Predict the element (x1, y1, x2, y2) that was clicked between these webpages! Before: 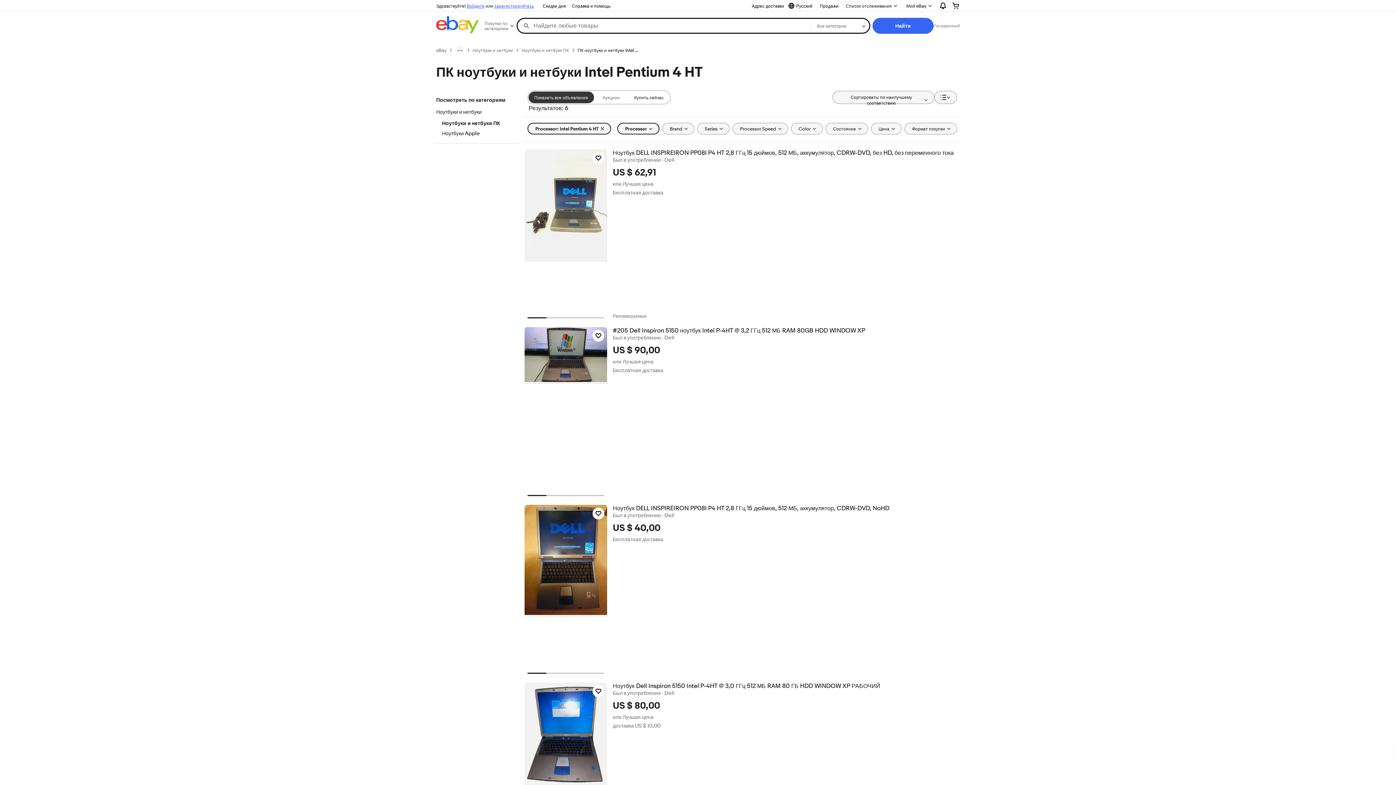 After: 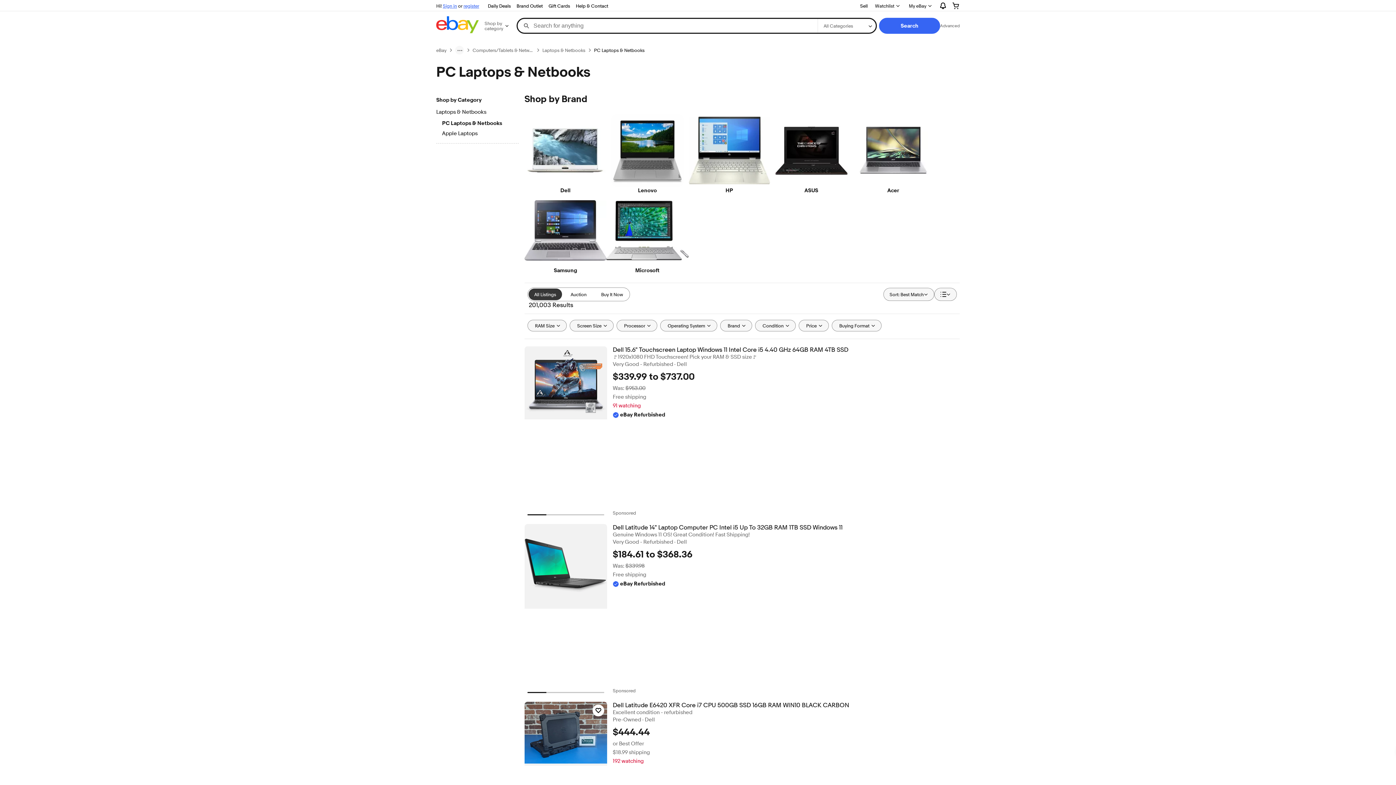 Action: bbox: (527, 122, 611, 134) label: Processor: Intel Pentium 4 HT
- Selected